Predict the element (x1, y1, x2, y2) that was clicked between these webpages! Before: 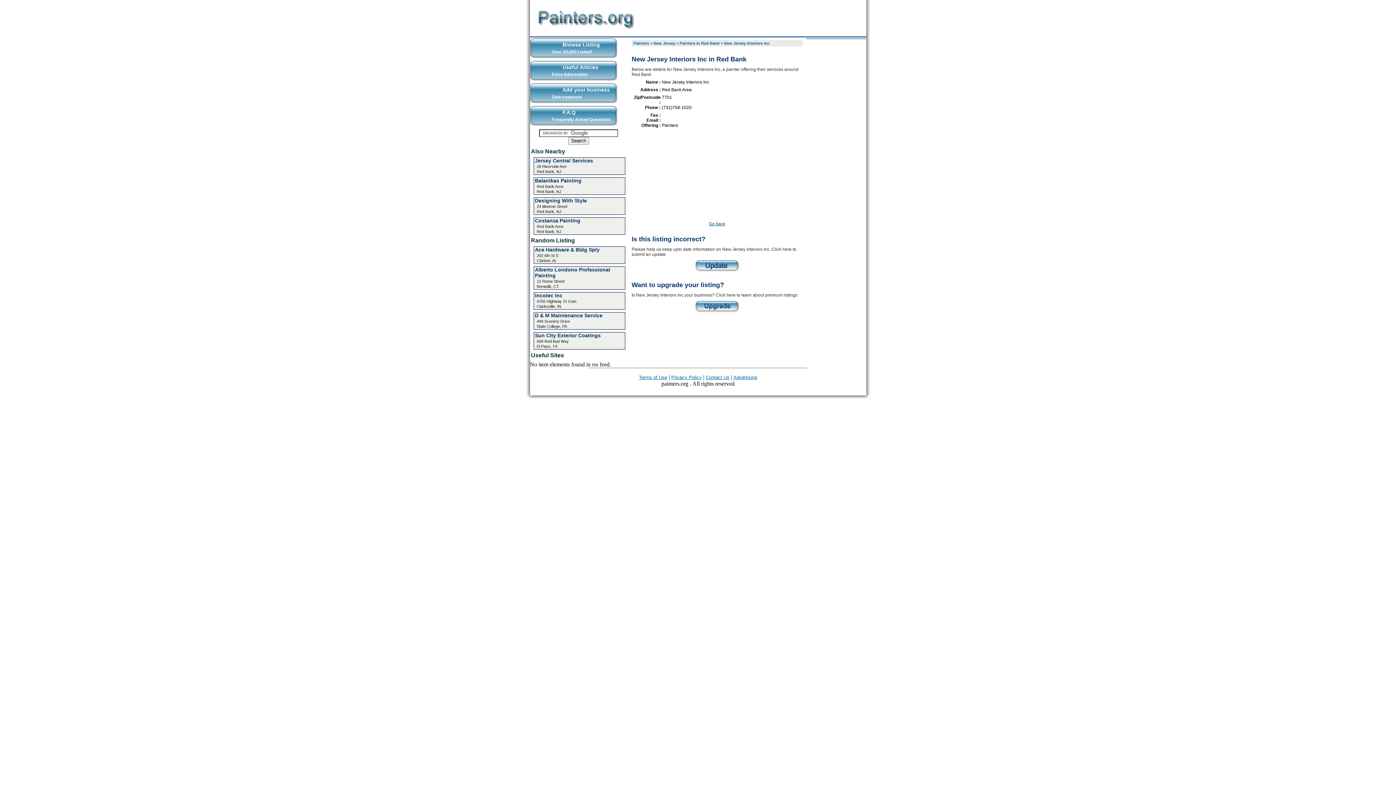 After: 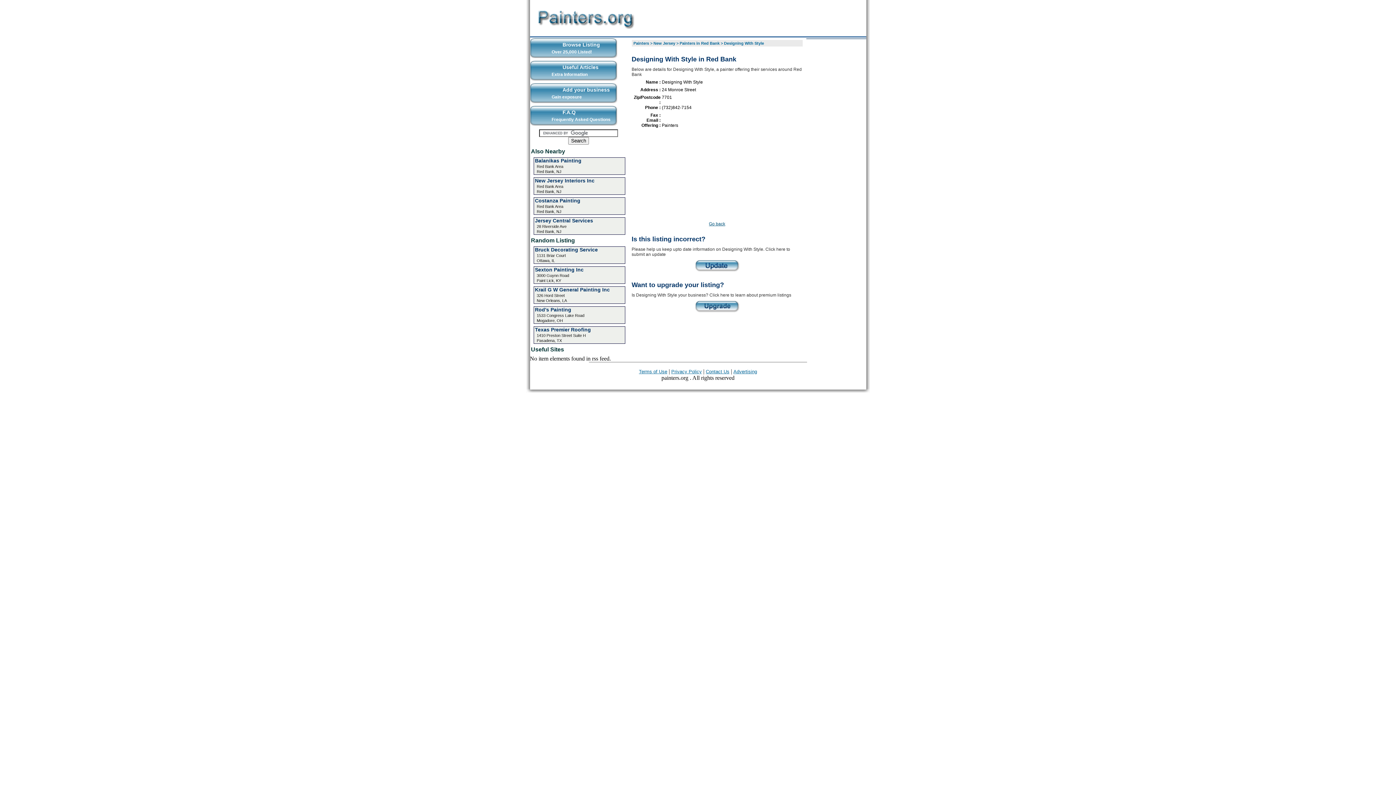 Action: label: Designing With Style bbox: (535, 197, 587, 203)